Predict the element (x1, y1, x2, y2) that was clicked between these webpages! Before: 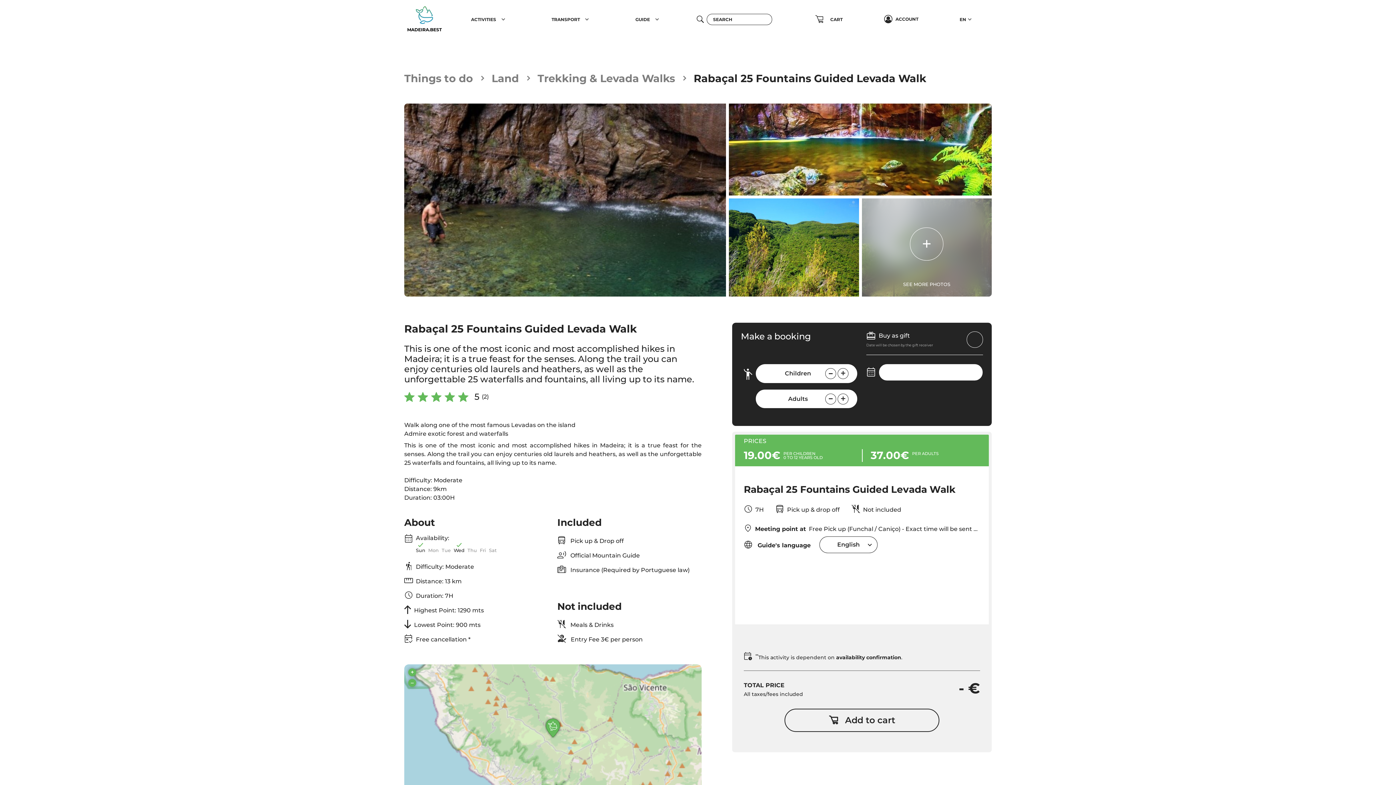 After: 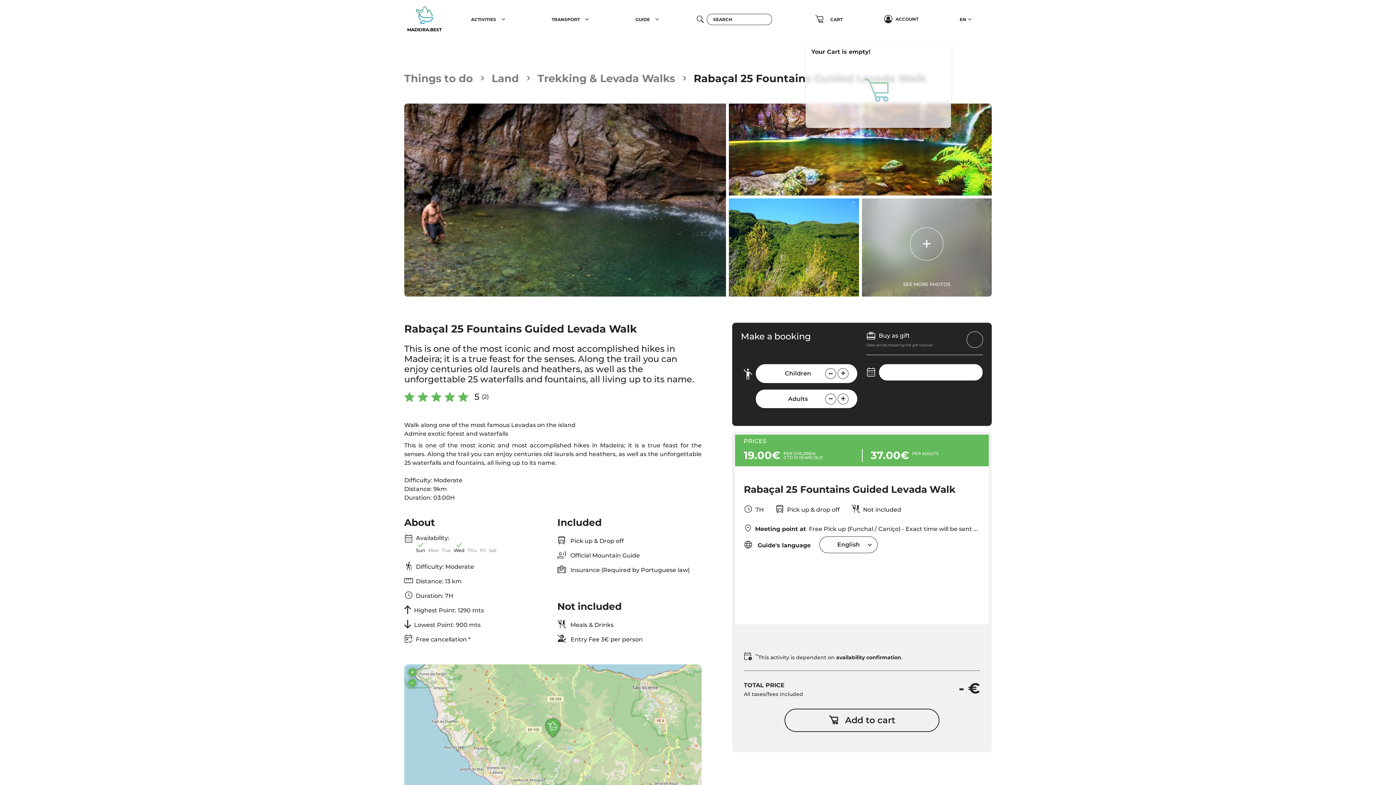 Action: label: CART bbox: (809, 10, 848, 28)